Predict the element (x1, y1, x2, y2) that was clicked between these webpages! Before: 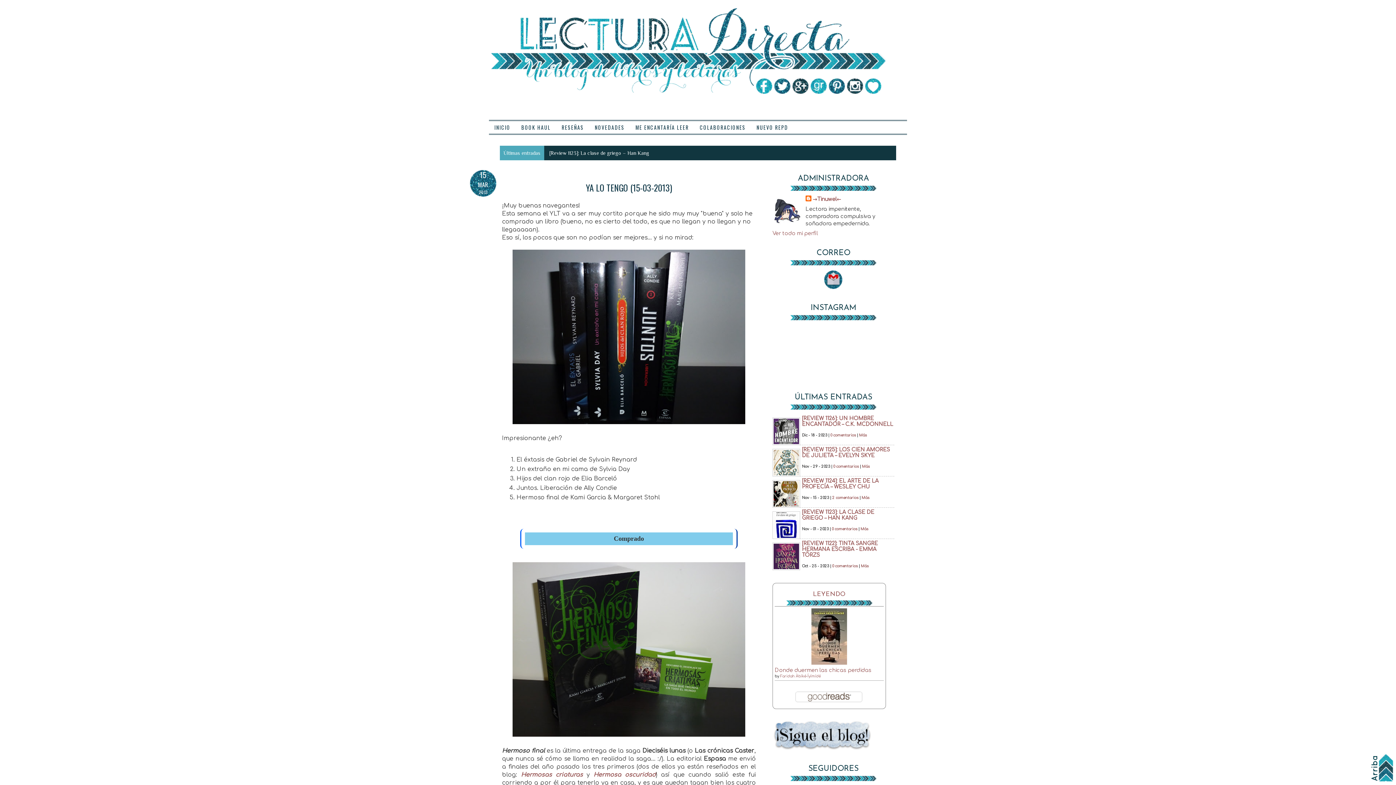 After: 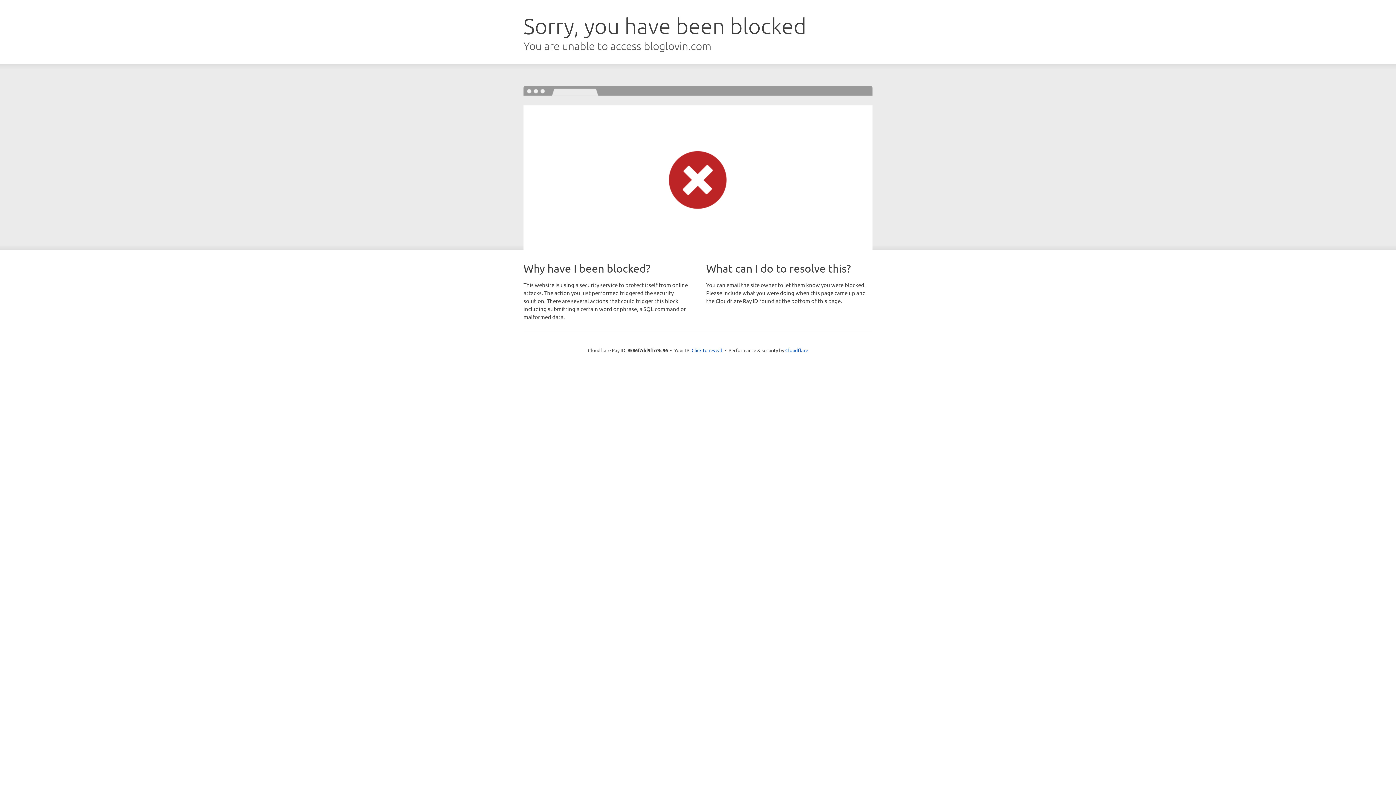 Action: bbox: (863, 90, 883, 96)